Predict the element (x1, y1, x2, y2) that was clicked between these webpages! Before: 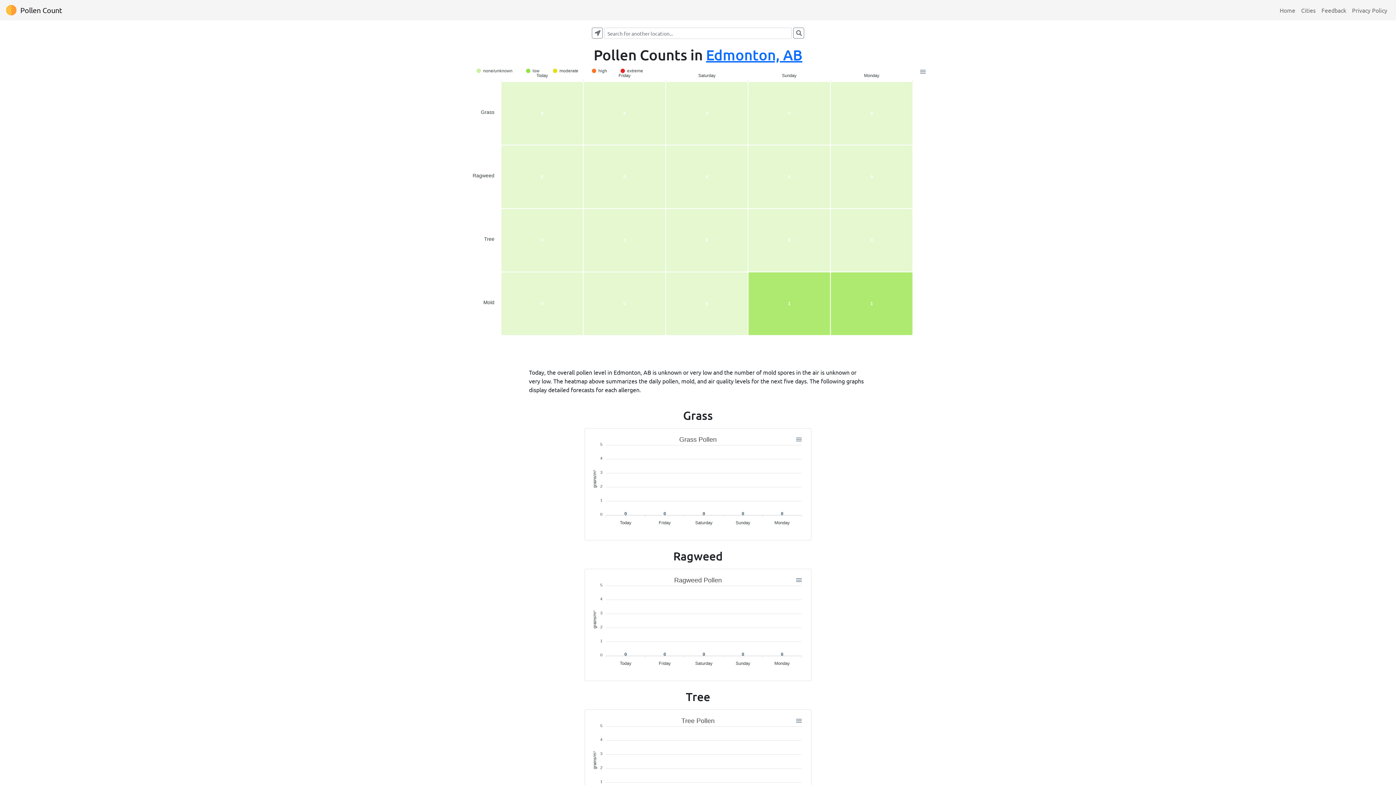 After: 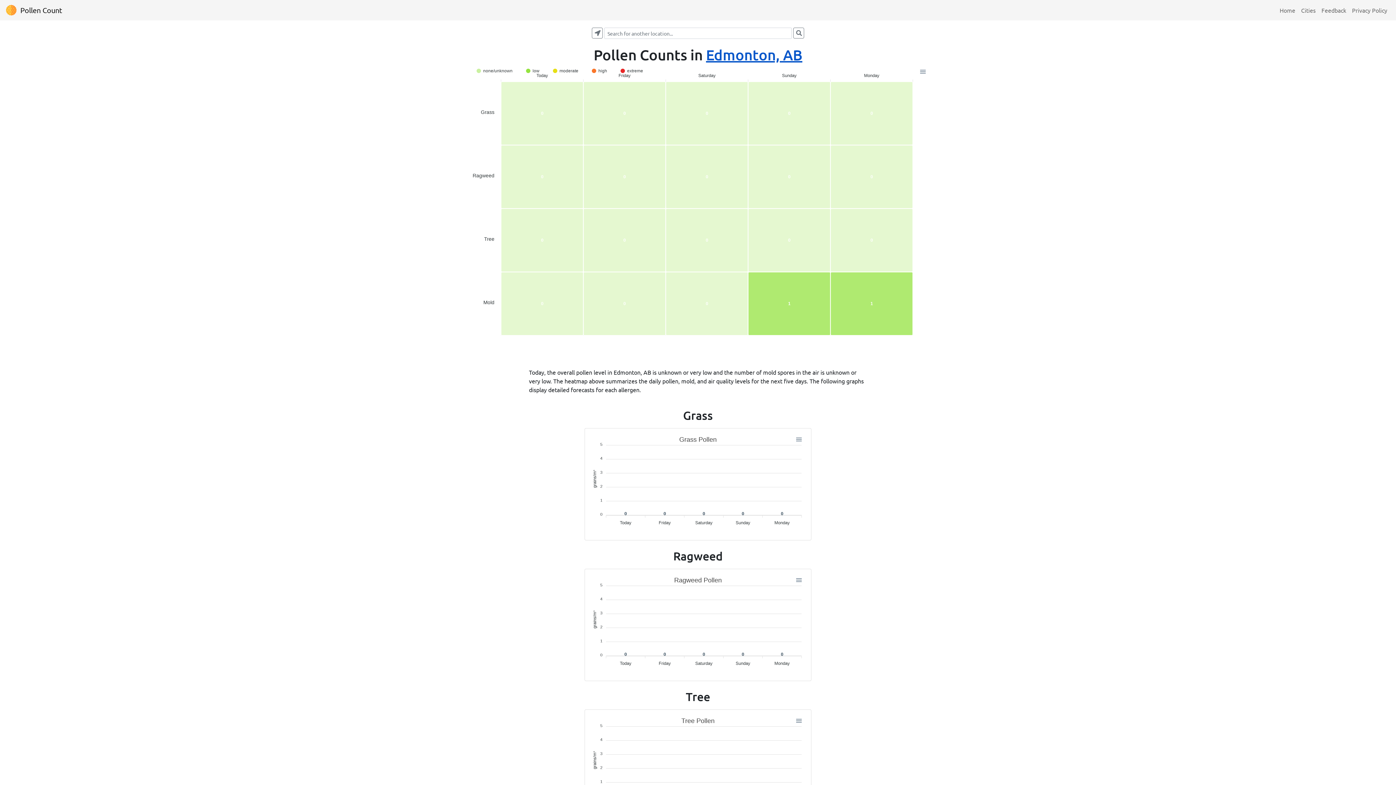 Action: label: Edmonton, AB bbox: (706, 45, 802, 63)